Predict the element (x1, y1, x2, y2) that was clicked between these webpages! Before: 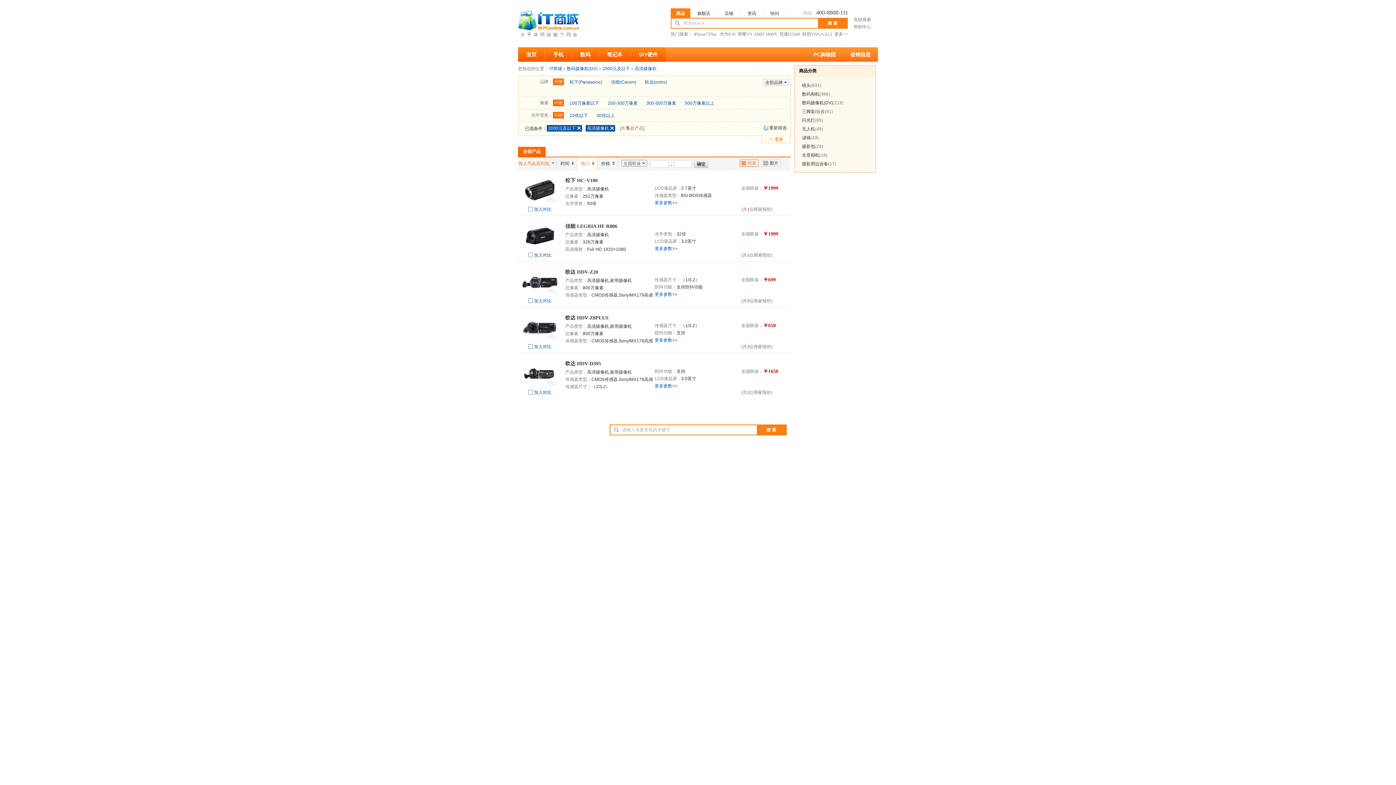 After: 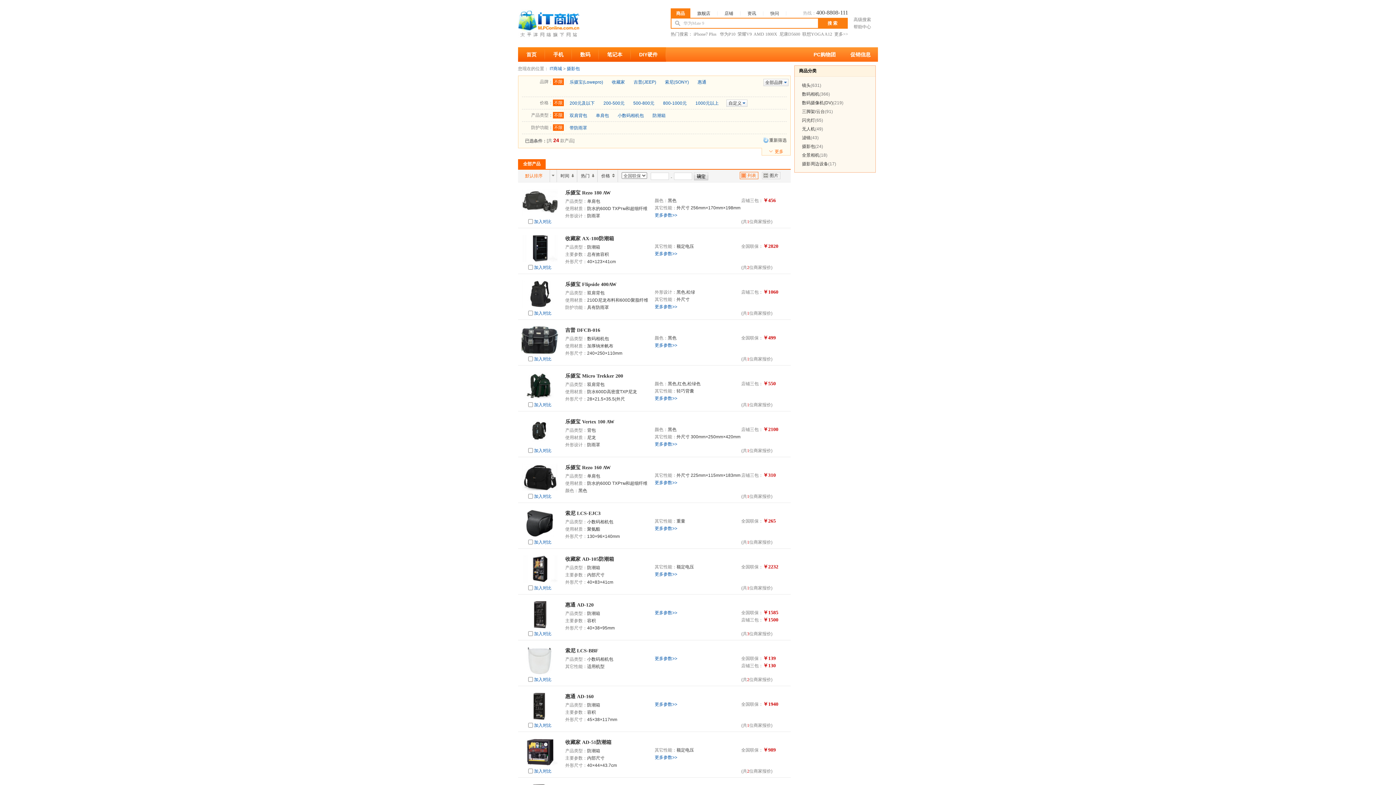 Action: bbox: (802, 144, 815, 149) label: 摄影包